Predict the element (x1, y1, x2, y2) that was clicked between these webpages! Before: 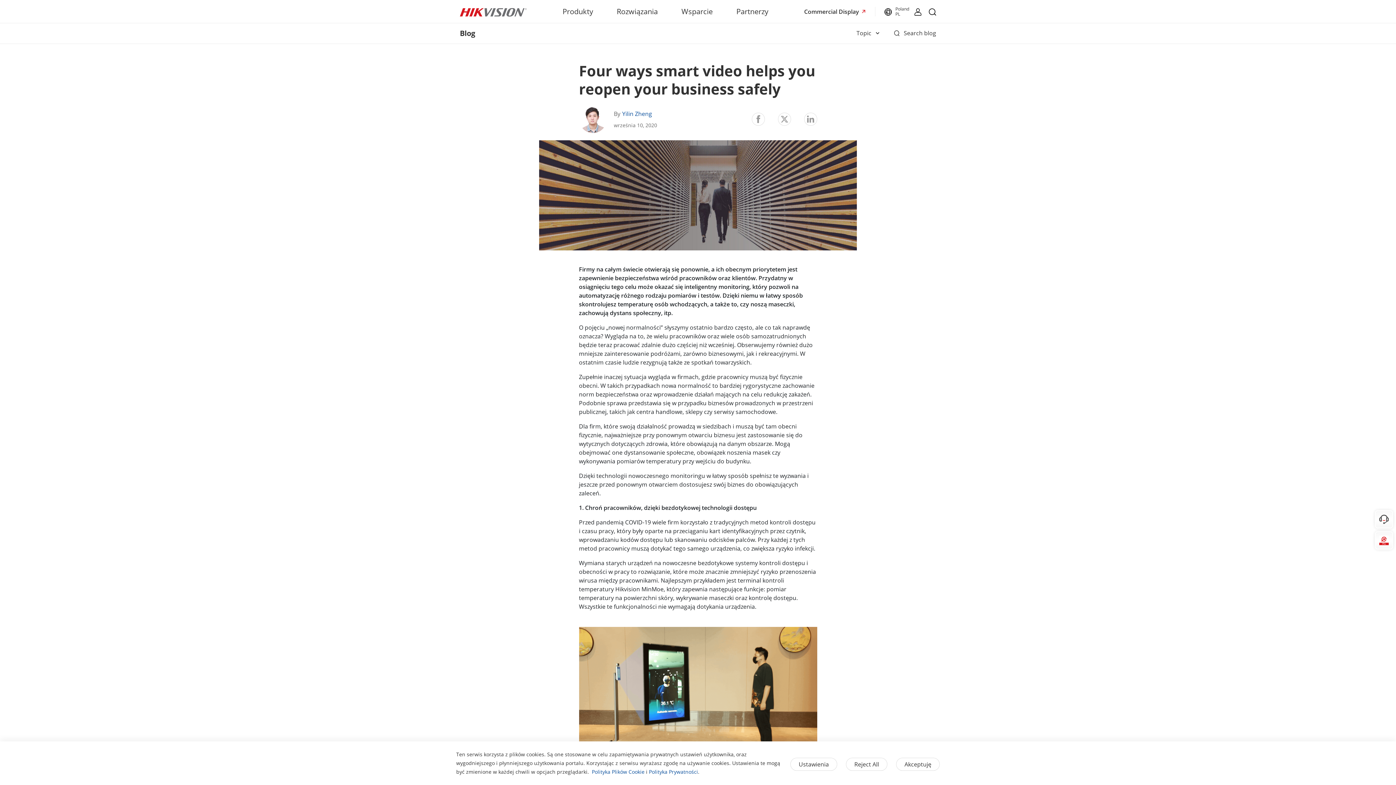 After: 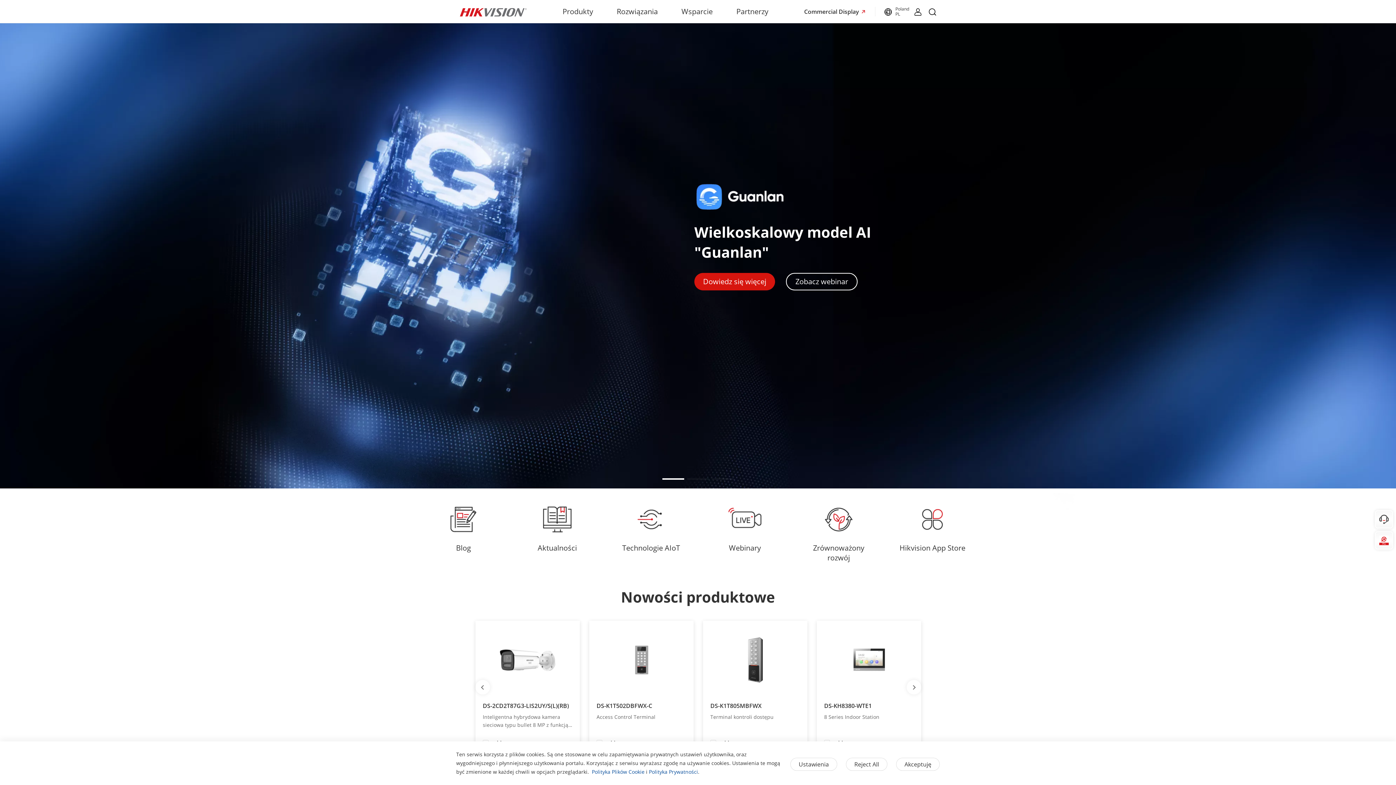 Action: bbox: (460, 3, 526, 19)